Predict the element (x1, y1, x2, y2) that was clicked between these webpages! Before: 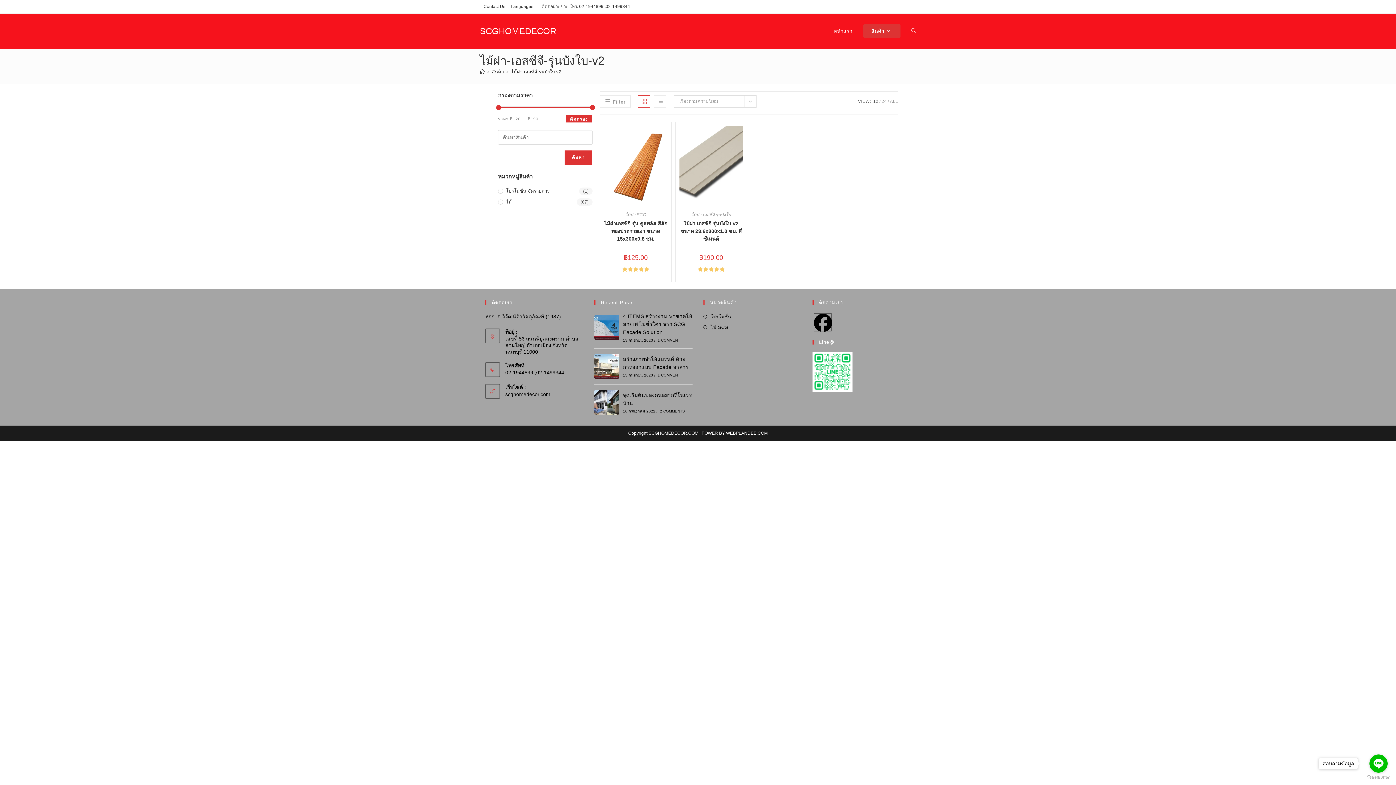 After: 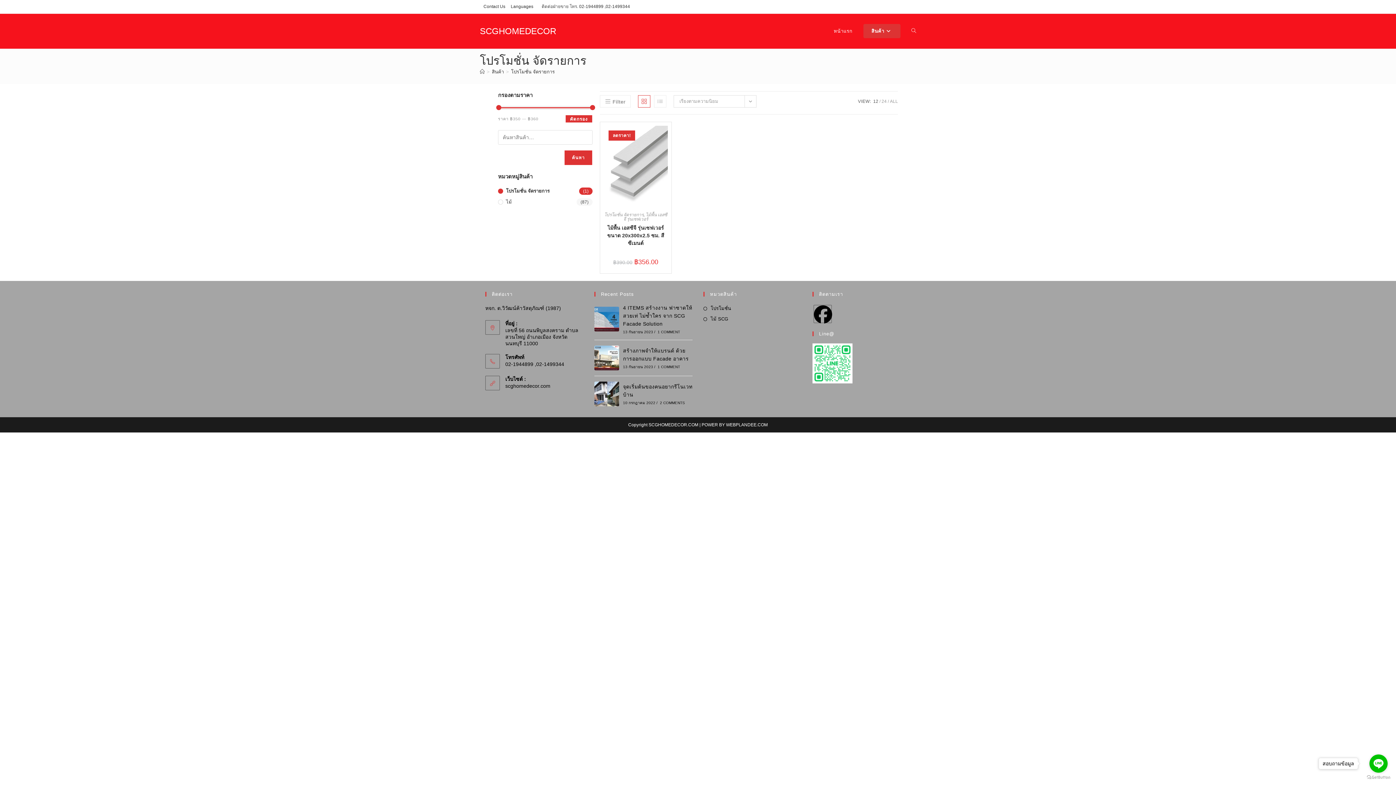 Action: label: โปรโมชั่น จัดรายการ bbox: (498, 187, 592, 194)